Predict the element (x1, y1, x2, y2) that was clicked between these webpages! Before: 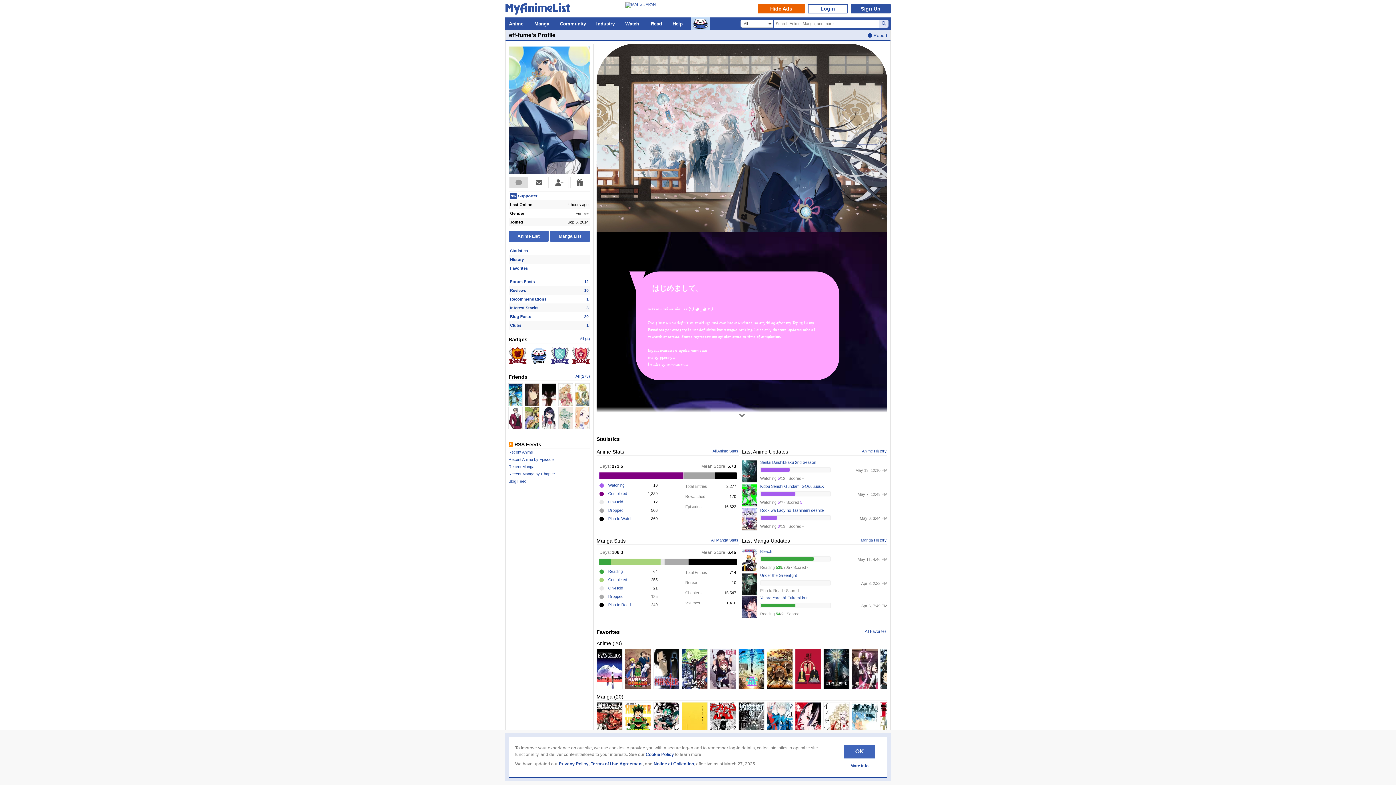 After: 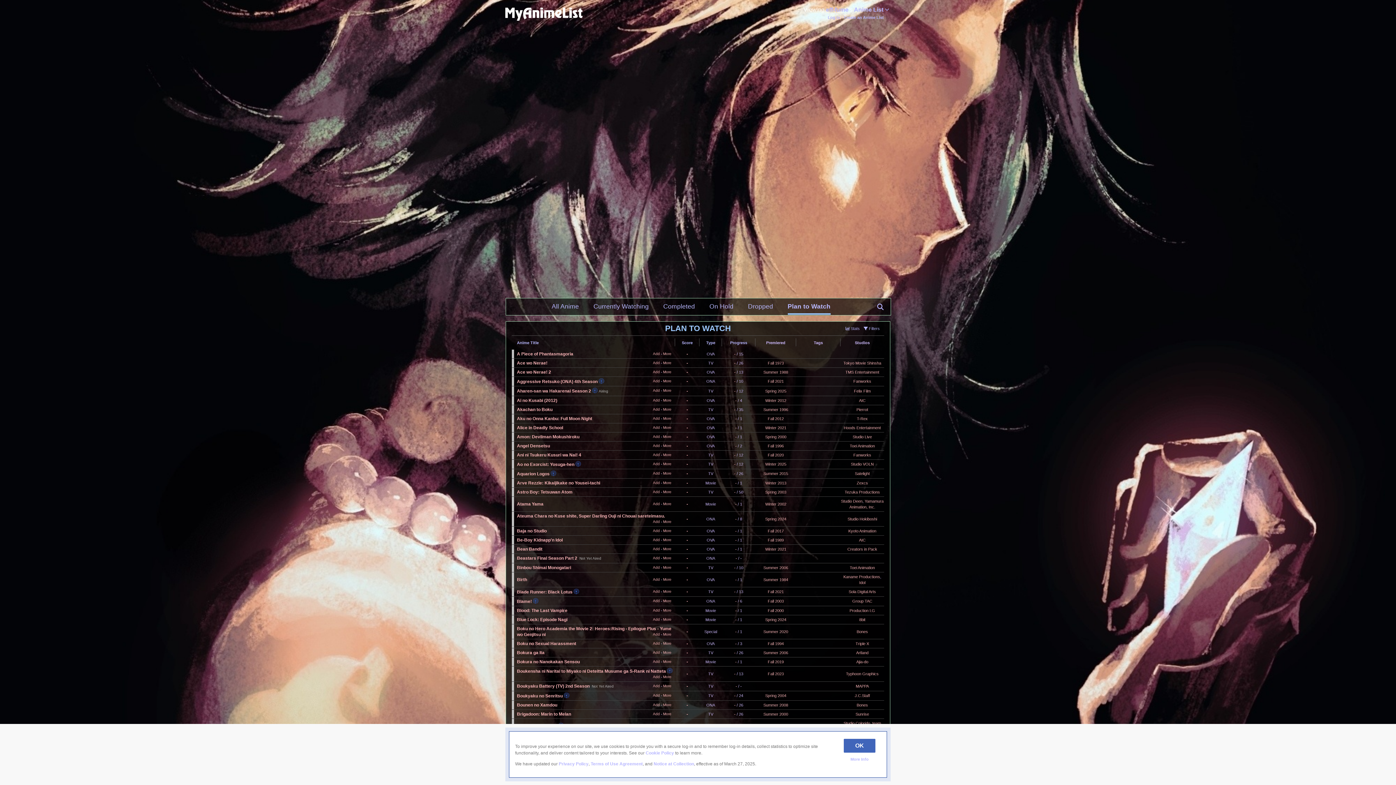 Action: label: Plan to Watch bbox: (599, 517, 632, 521)